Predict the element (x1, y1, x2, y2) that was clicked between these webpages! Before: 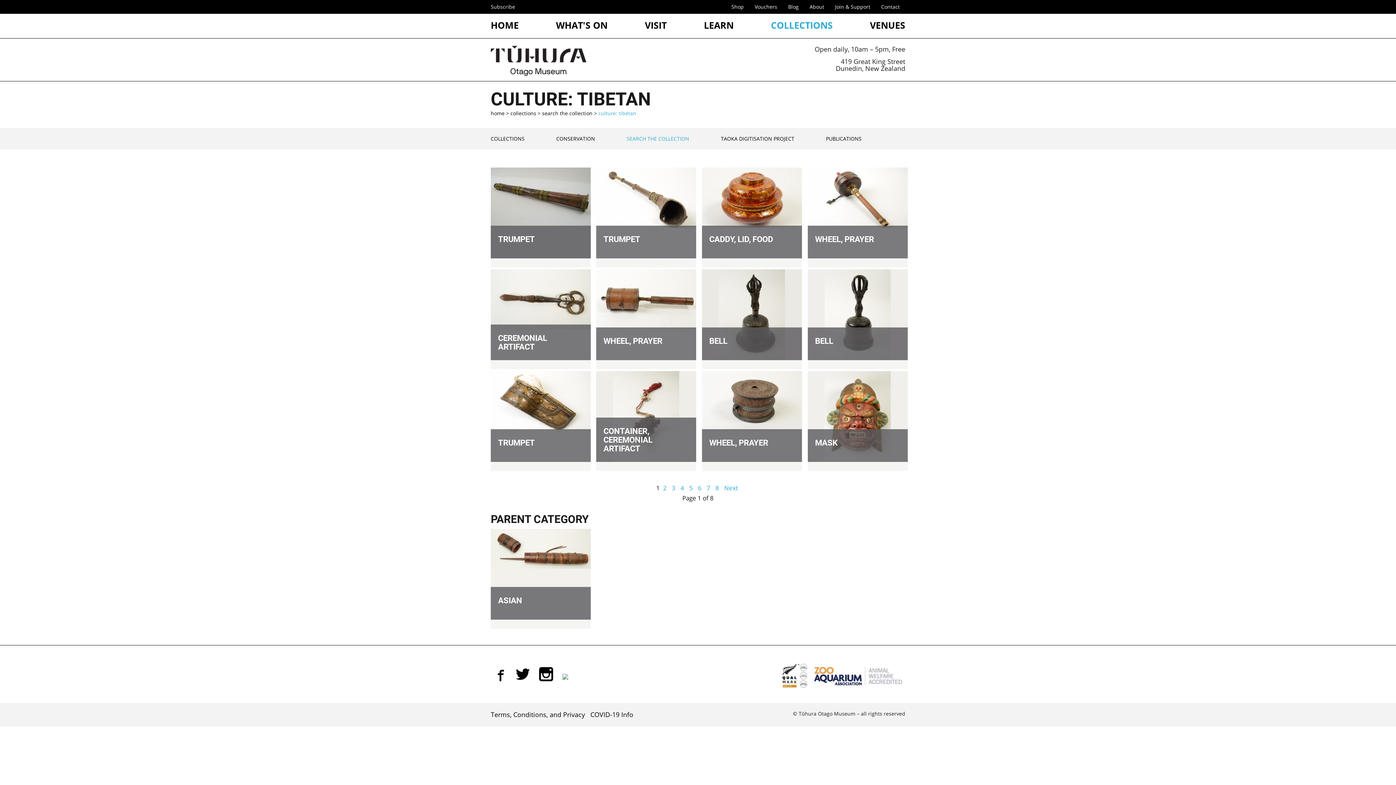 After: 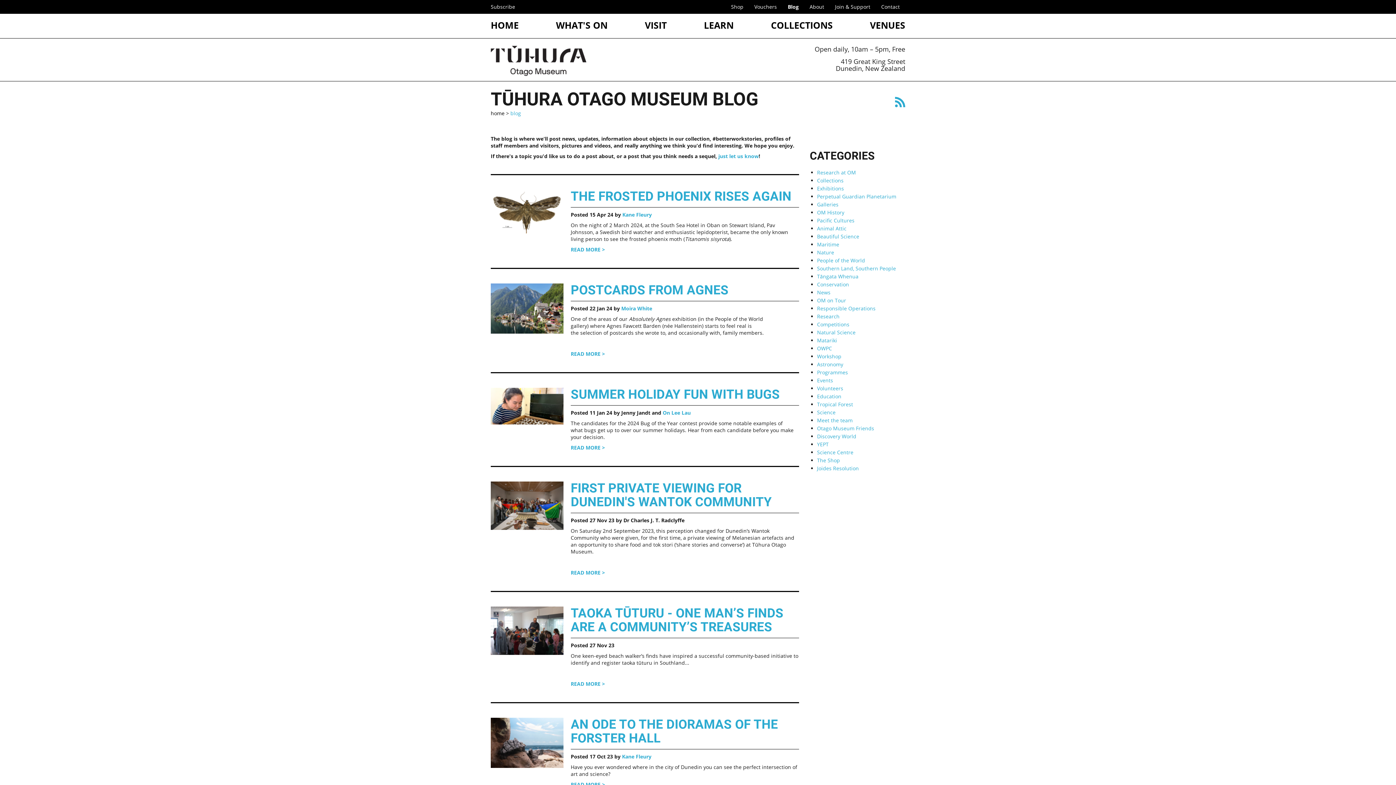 Action: bbox: (782, 1, 804, 12) label: Blog